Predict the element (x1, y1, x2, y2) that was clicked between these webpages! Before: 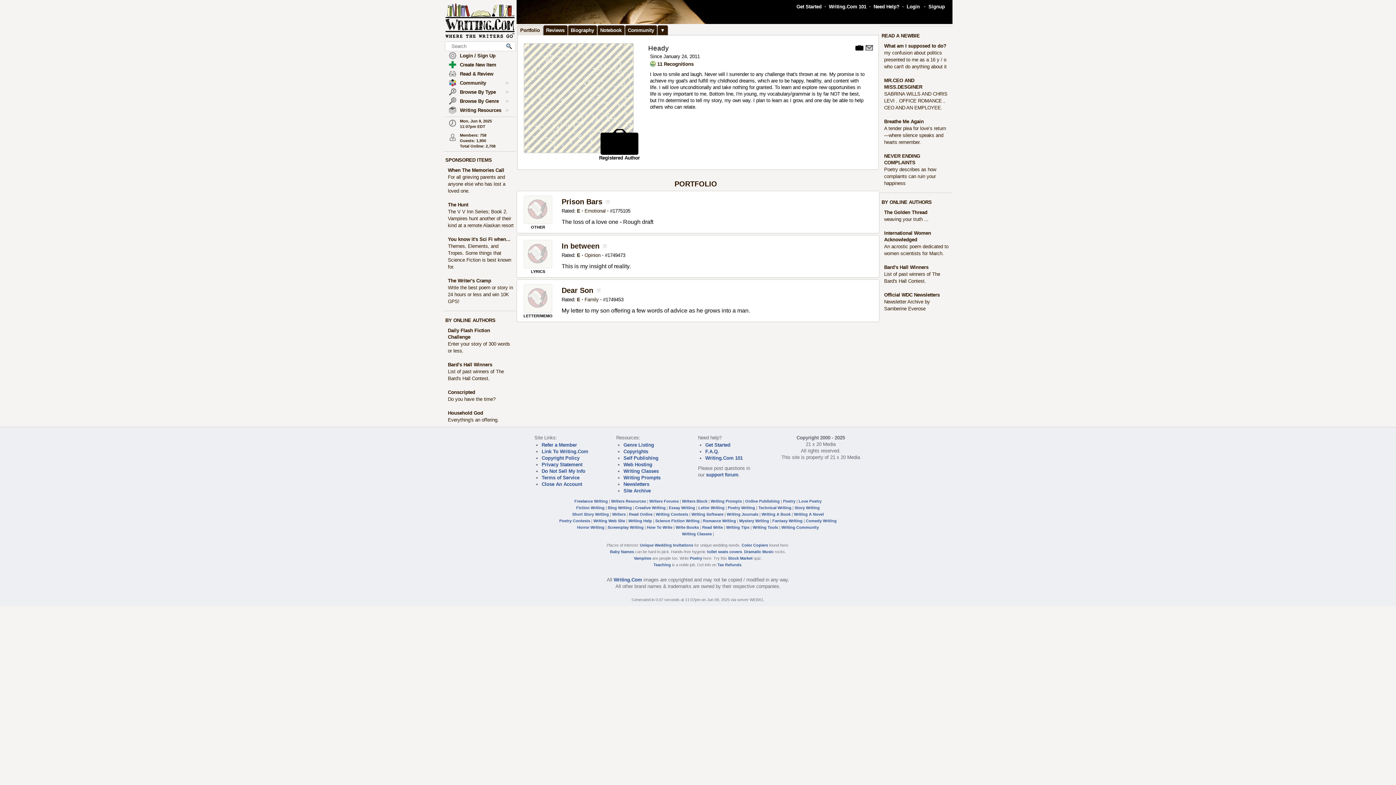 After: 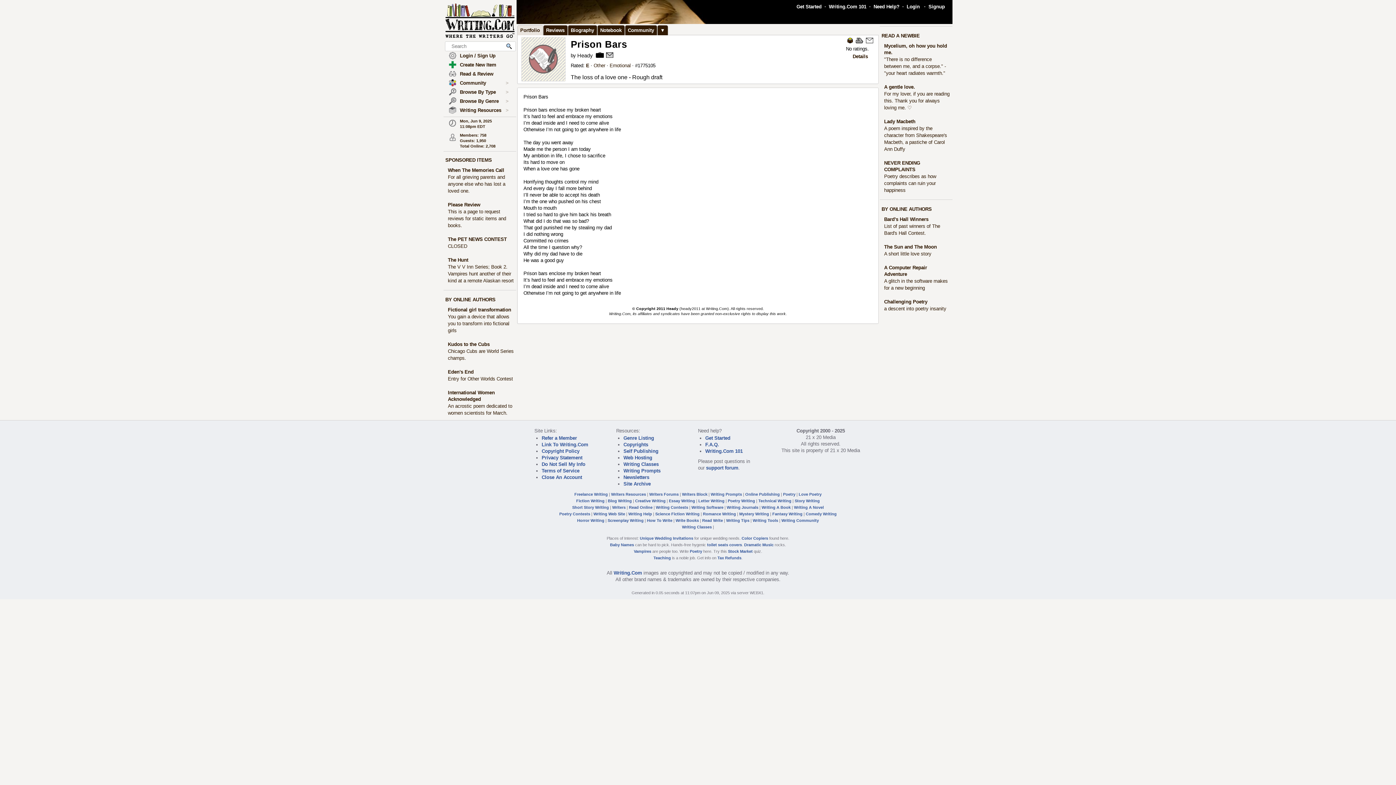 Action: bbox: (561, 197, 602, 205) label: Prison Bars